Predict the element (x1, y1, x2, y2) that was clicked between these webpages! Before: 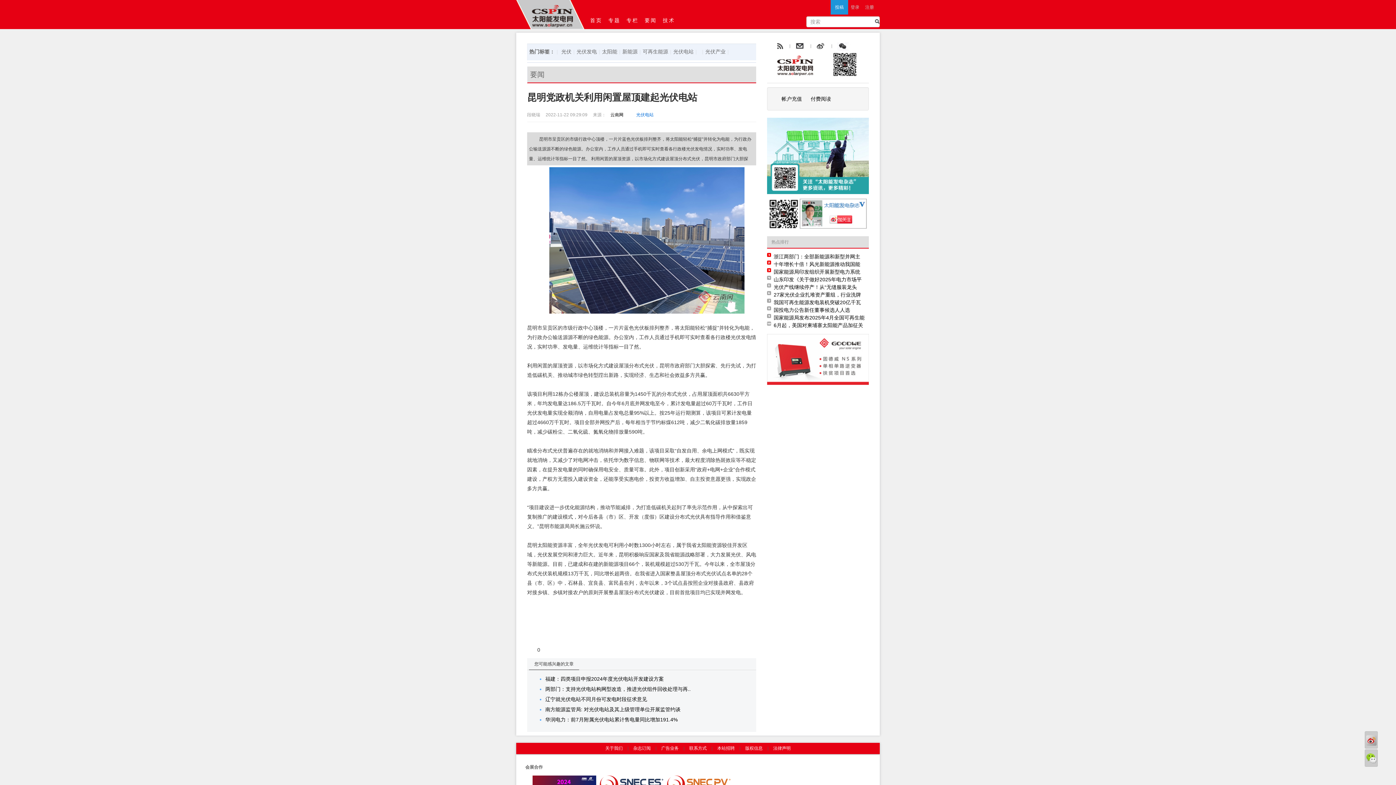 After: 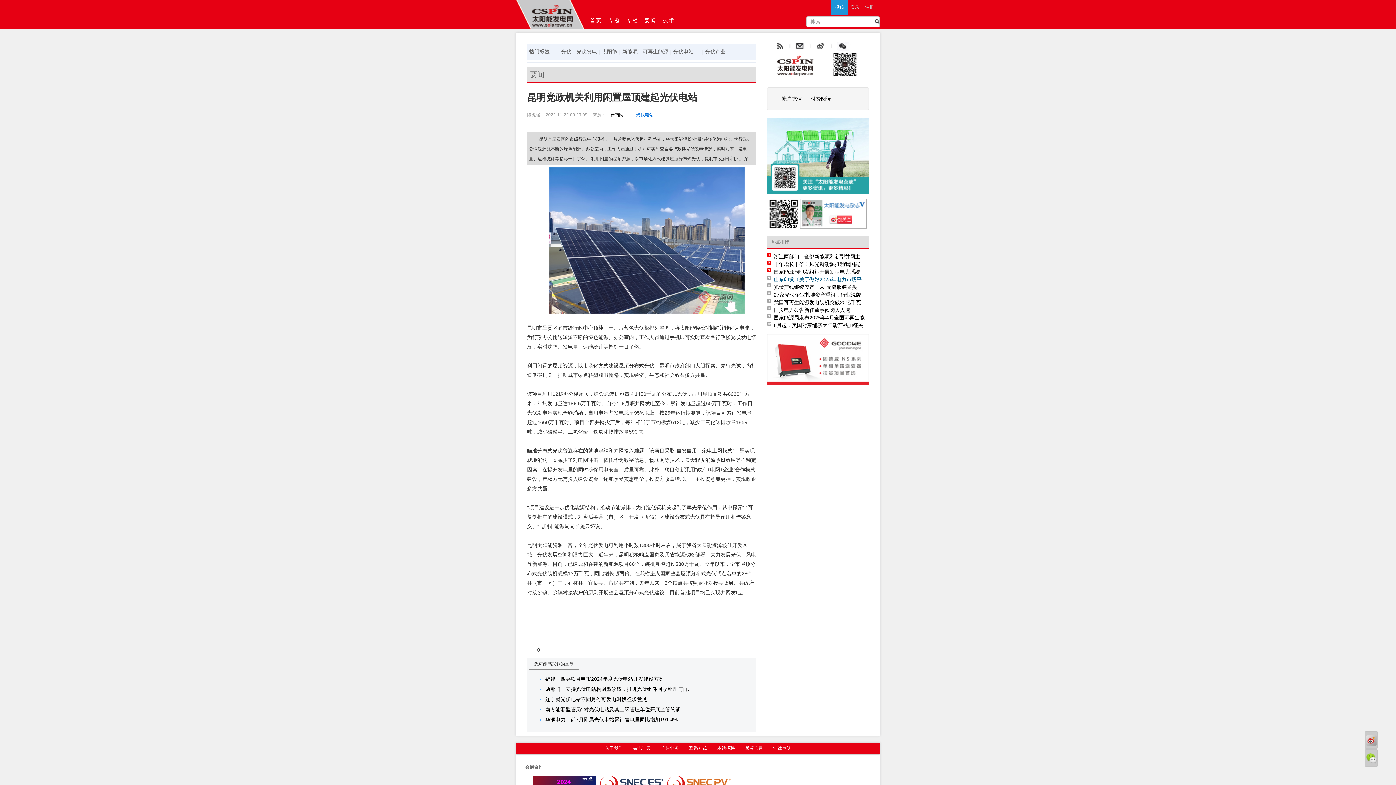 Action: bbox: (773, 276, 861, 282) label: 山东印发《关于做好2025年电力市场平